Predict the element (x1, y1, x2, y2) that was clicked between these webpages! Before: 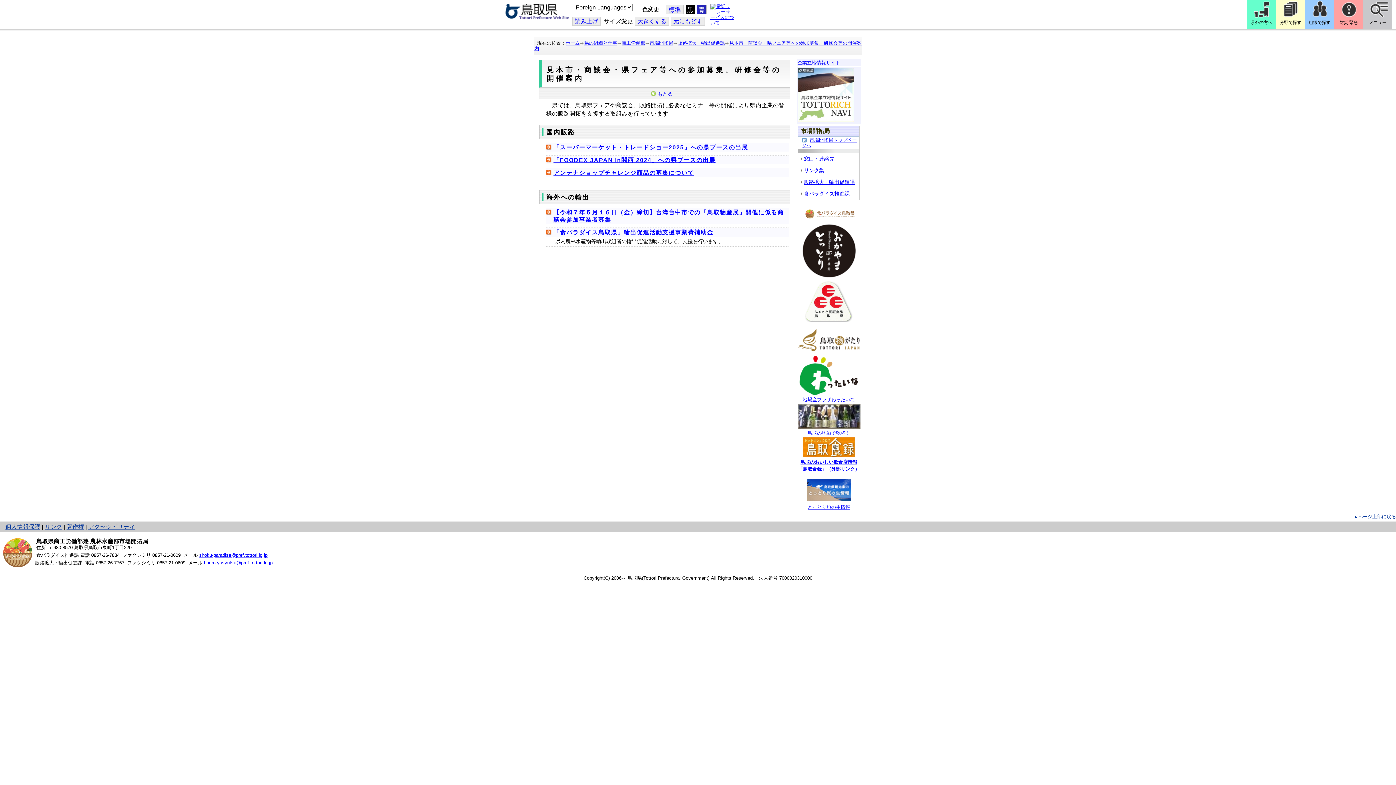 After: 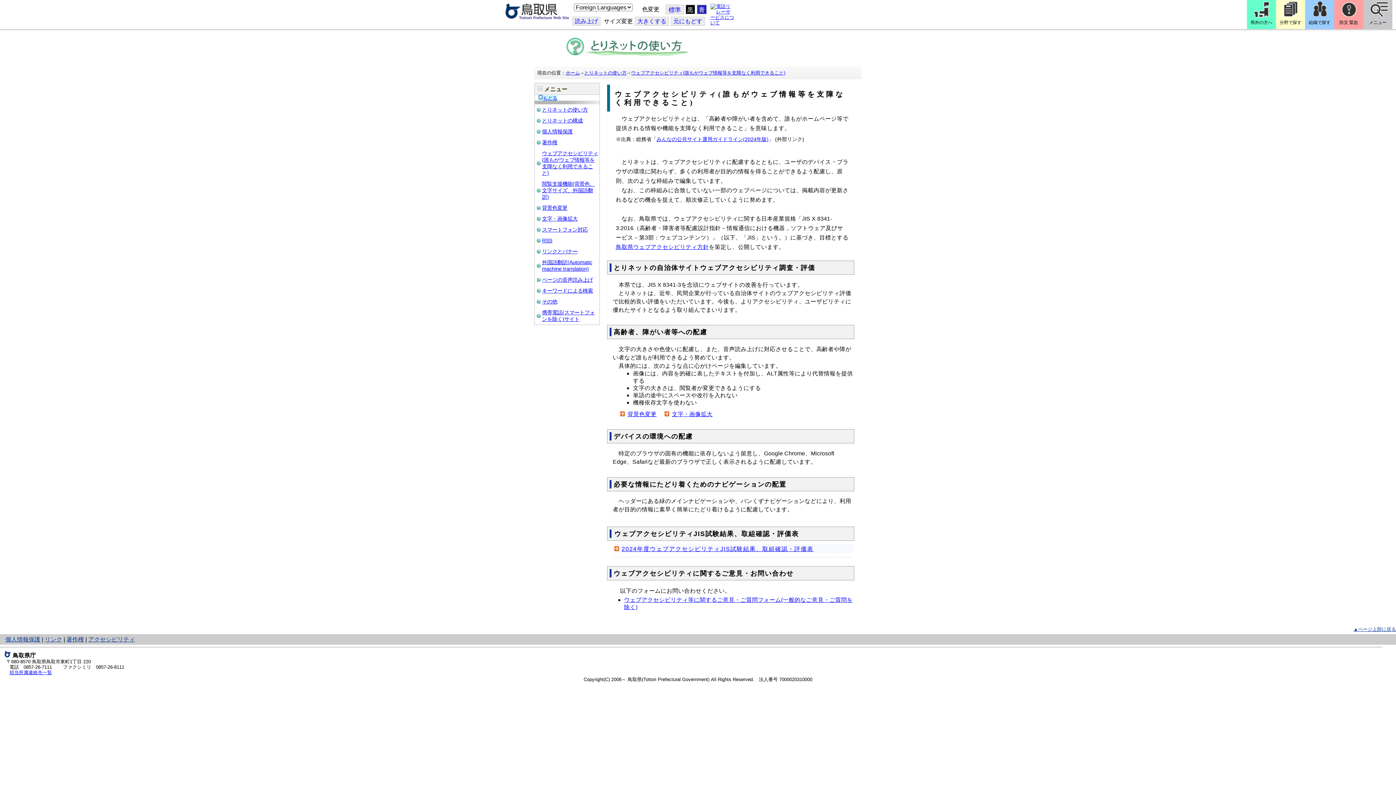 Action: bbox: (88, 524, 134, 530) label: アクセシビリティ